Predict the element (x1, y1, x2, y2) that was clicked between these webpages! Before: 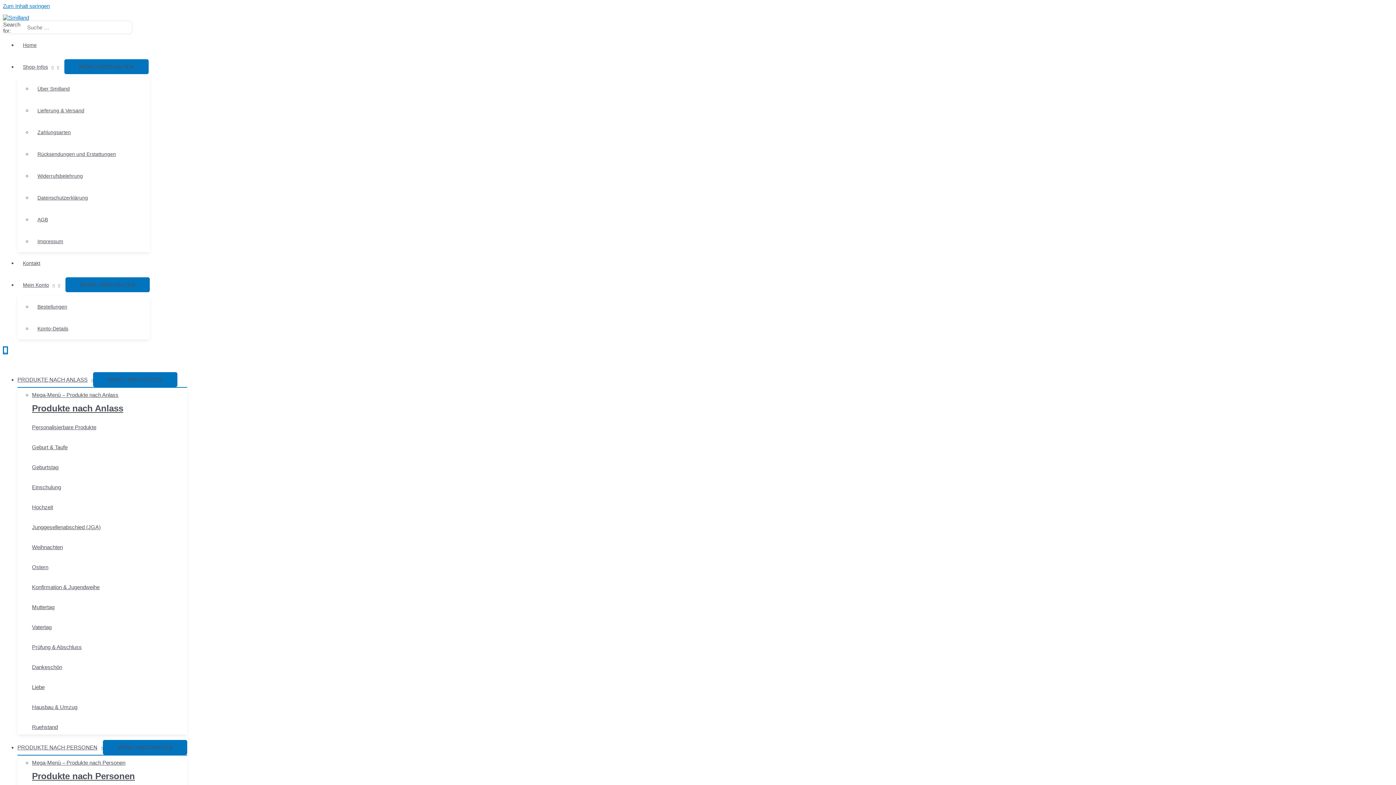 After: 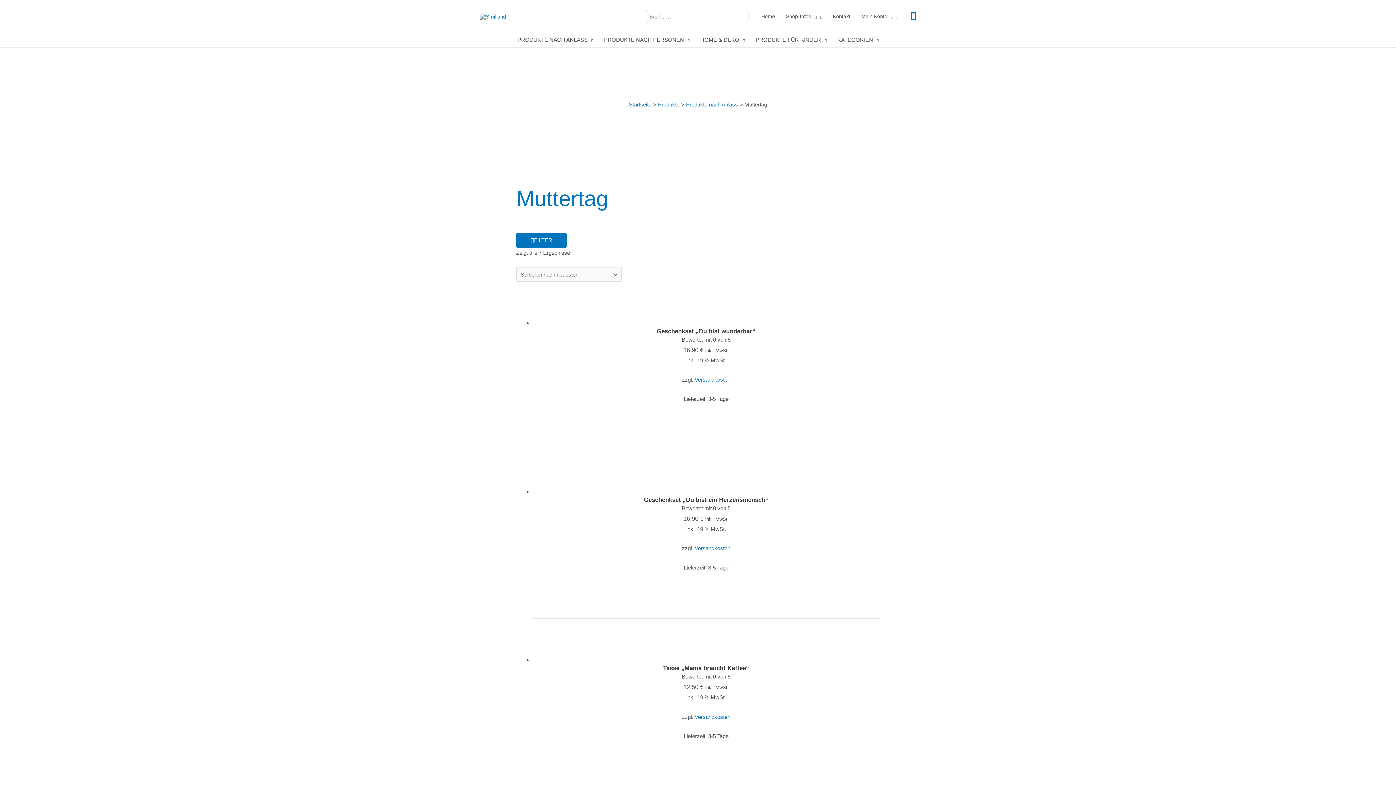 Action: bbox: (32, 604, 54, 610) label: Muttertag